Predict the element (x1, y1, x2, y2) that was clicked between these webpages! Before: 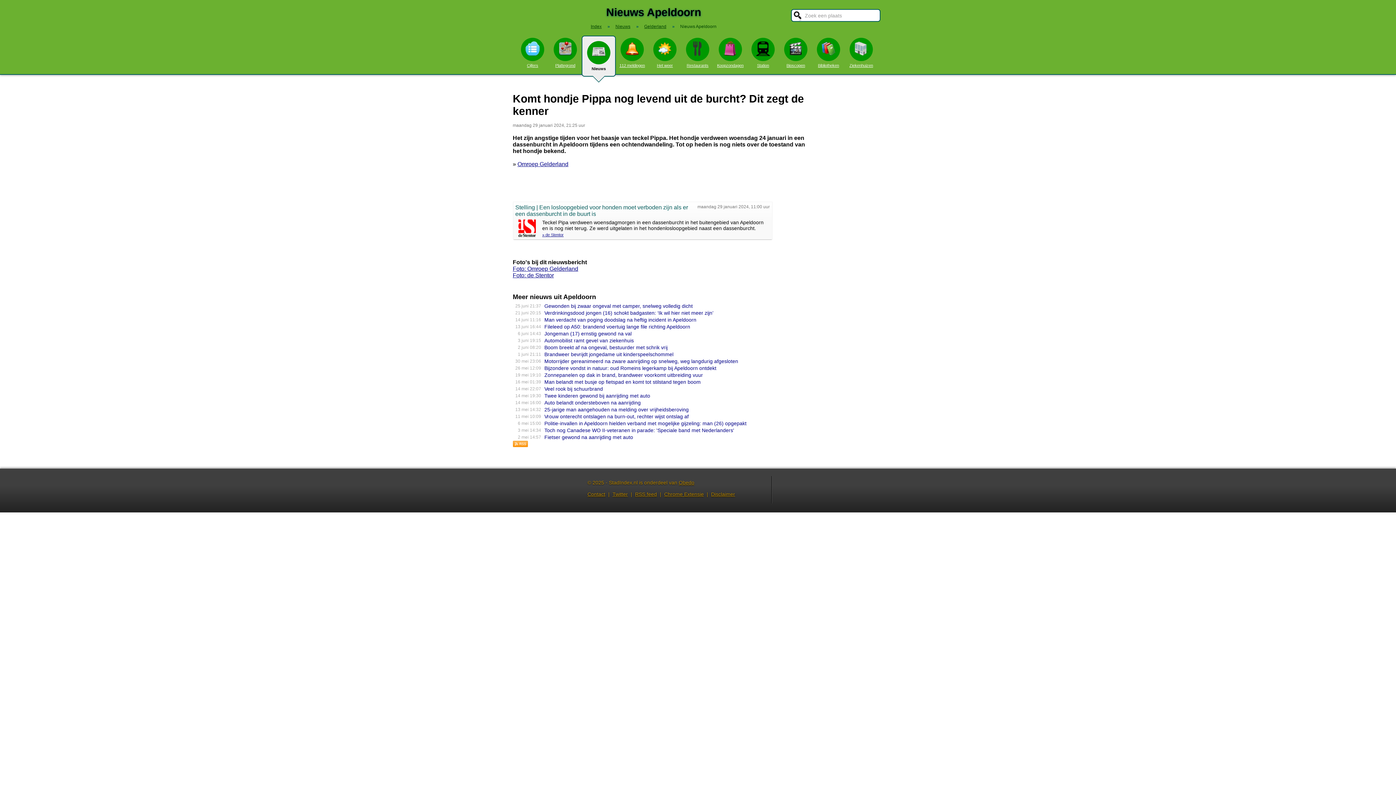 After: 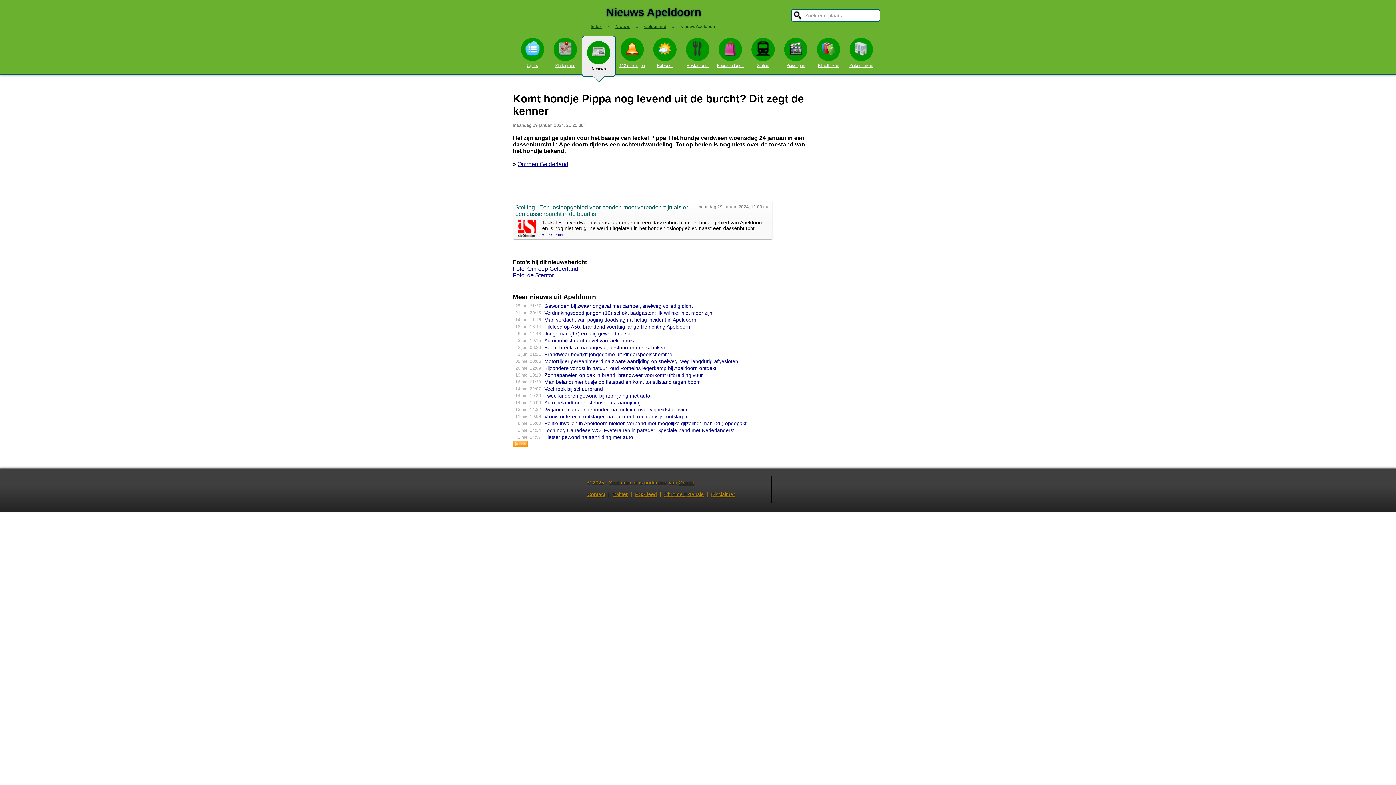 Action: bbox: (512, 442, 528, 448)